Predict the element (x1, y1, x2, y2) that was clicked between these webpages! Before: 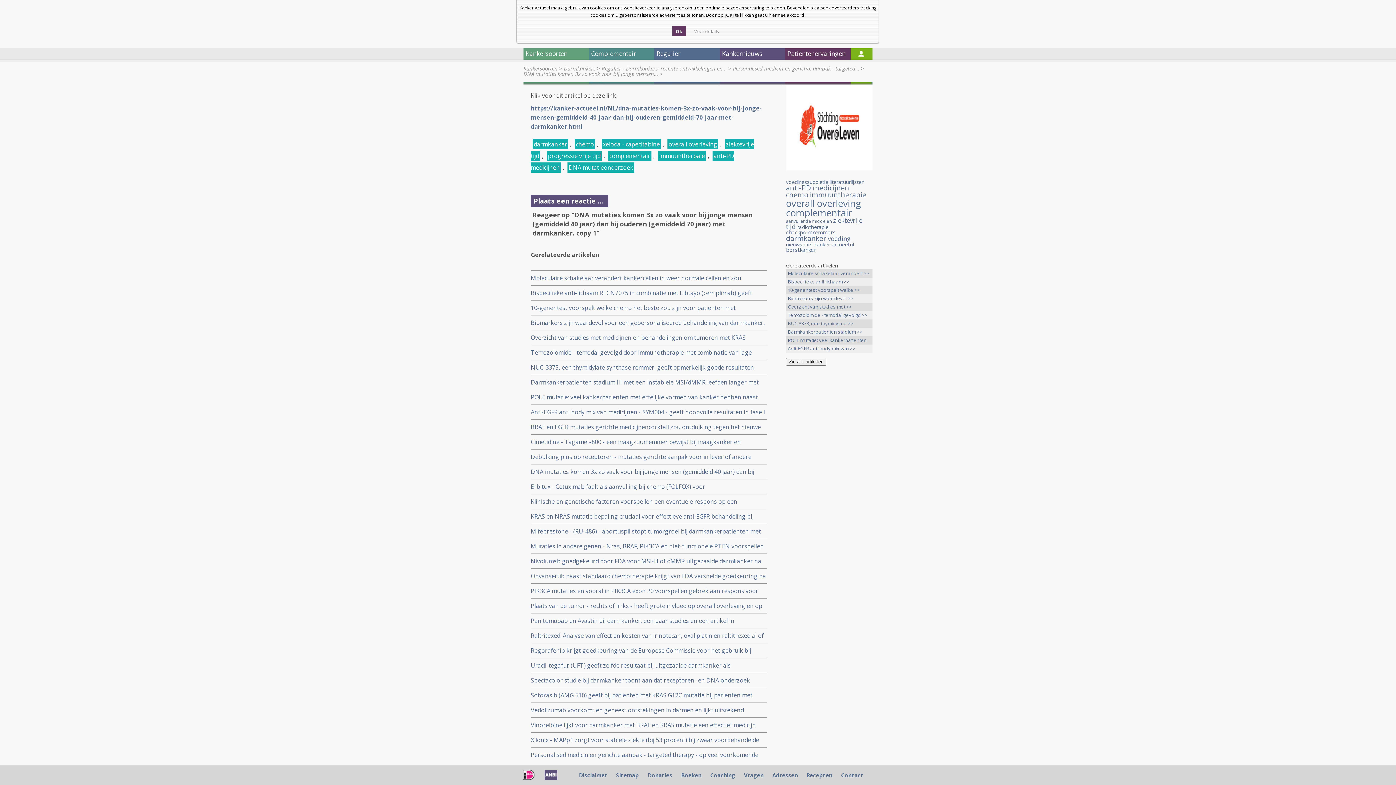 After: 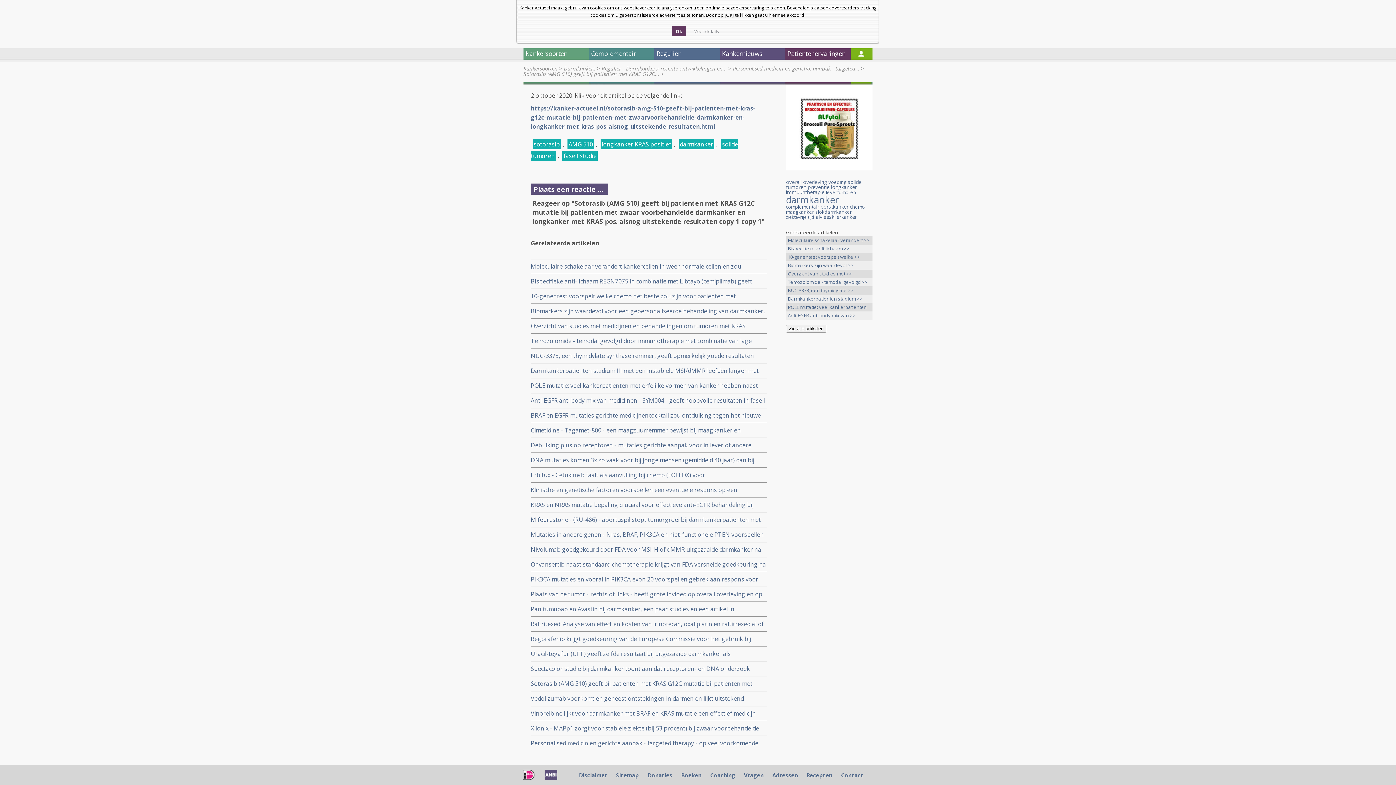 Action: bbox: (530, 691, 767, 700) label: Sotorasib (AMG 510) geeft bij patienten met KRAS G12C mutatie bij patienten met zwaar voorbehandelde darmkanker en longkanker met KRAS pos. alsnog uitstekende resultaten copy 1 copy 1